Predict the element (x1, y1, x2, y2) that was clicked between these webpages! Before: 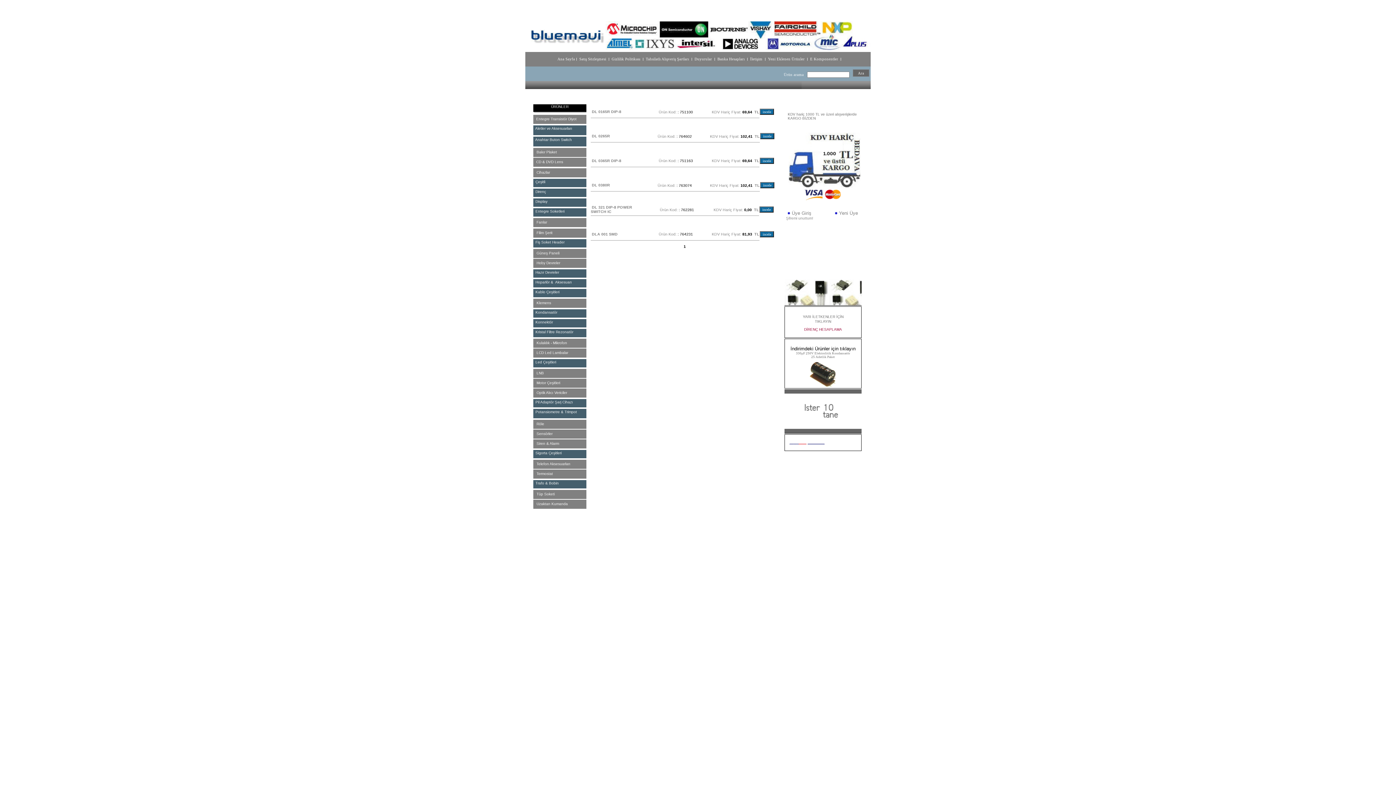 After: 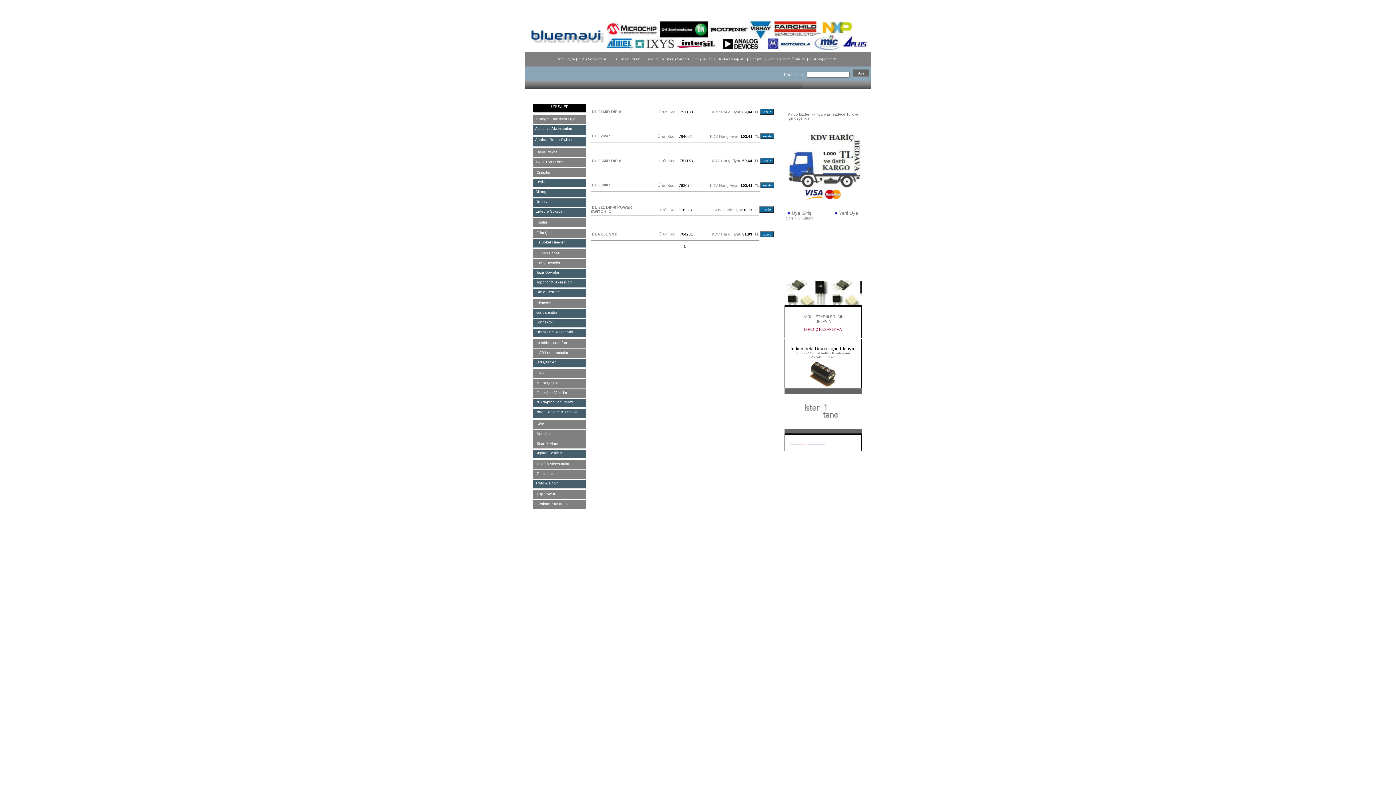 Action: label: ara bbox: (0, 0, 6, 6)